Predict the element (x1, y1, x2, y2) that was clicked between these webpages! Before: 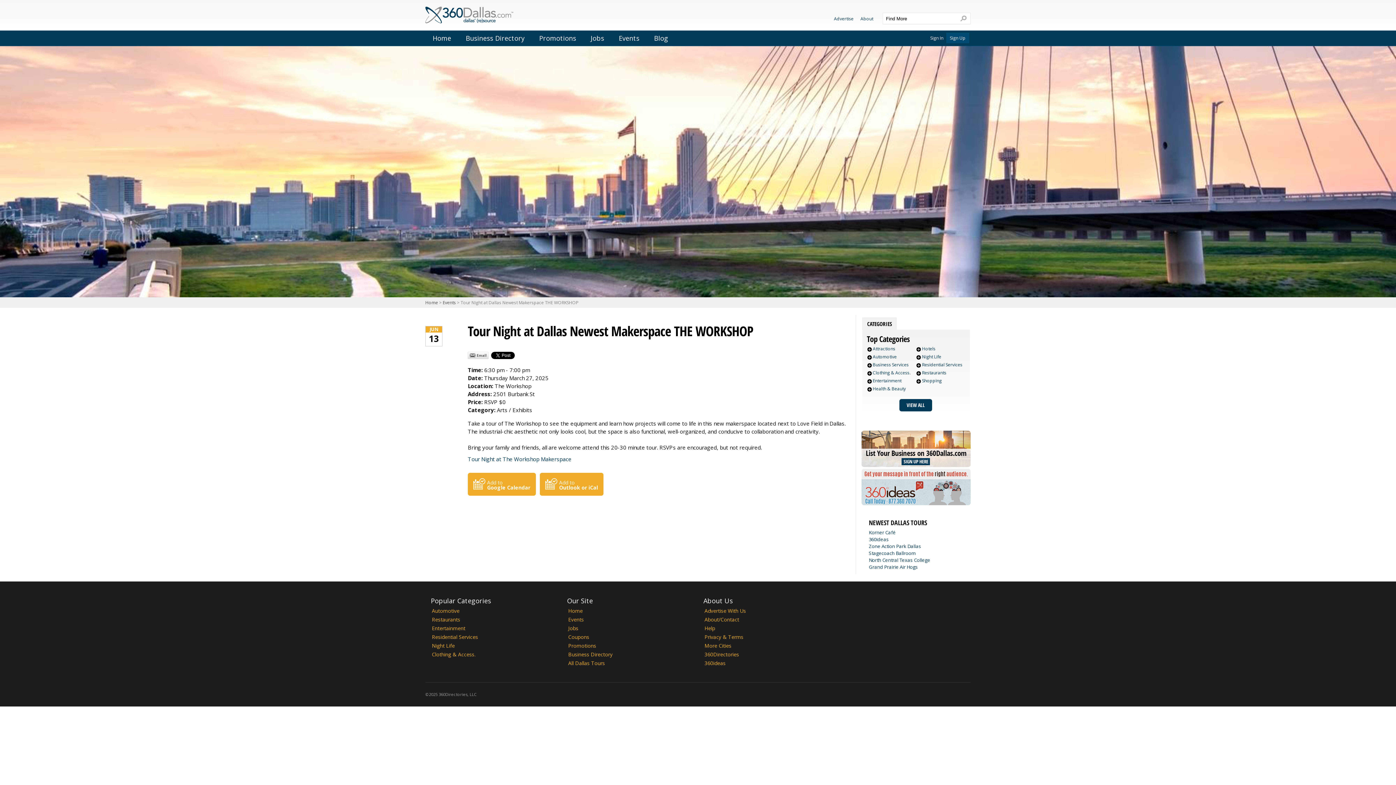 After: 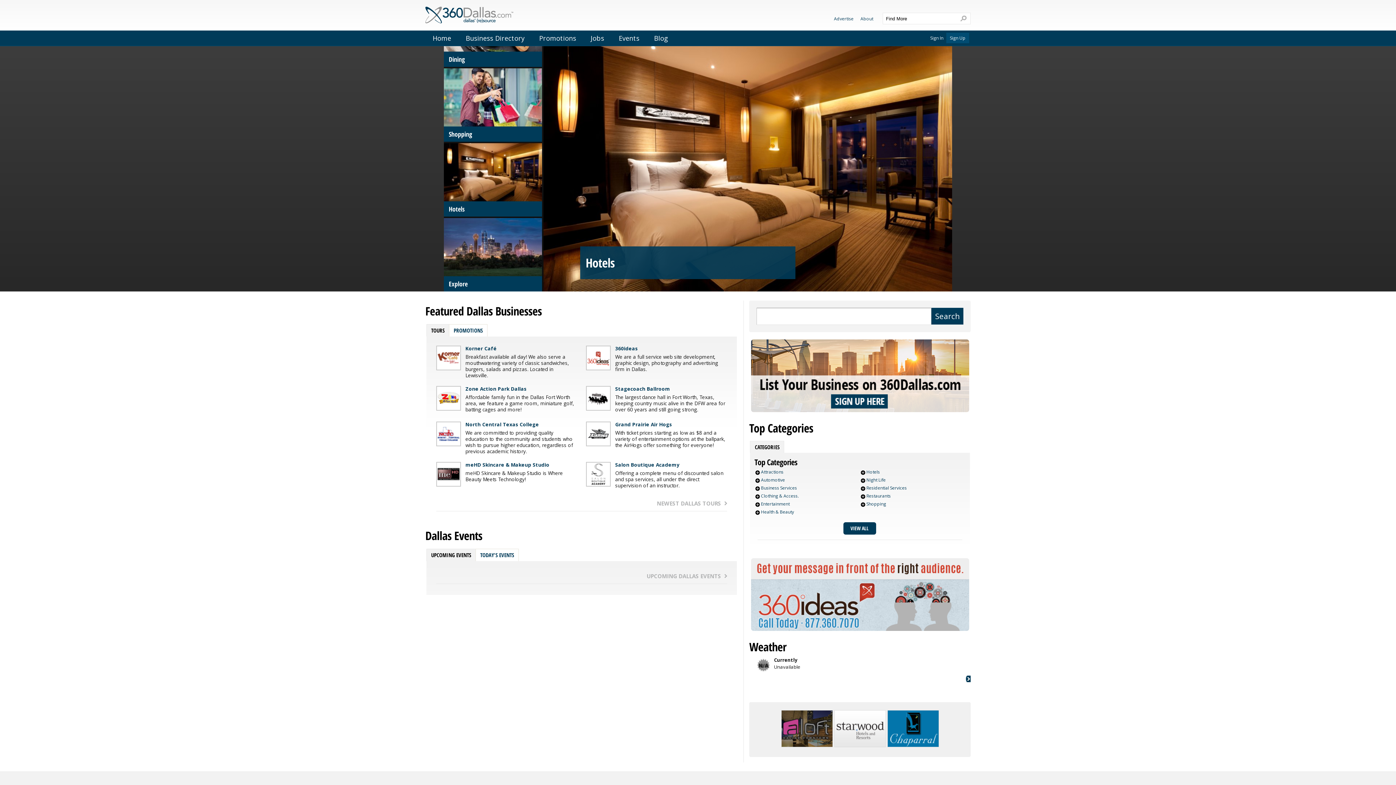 Action: label: Home bbox: (568, 607, 582, 614)